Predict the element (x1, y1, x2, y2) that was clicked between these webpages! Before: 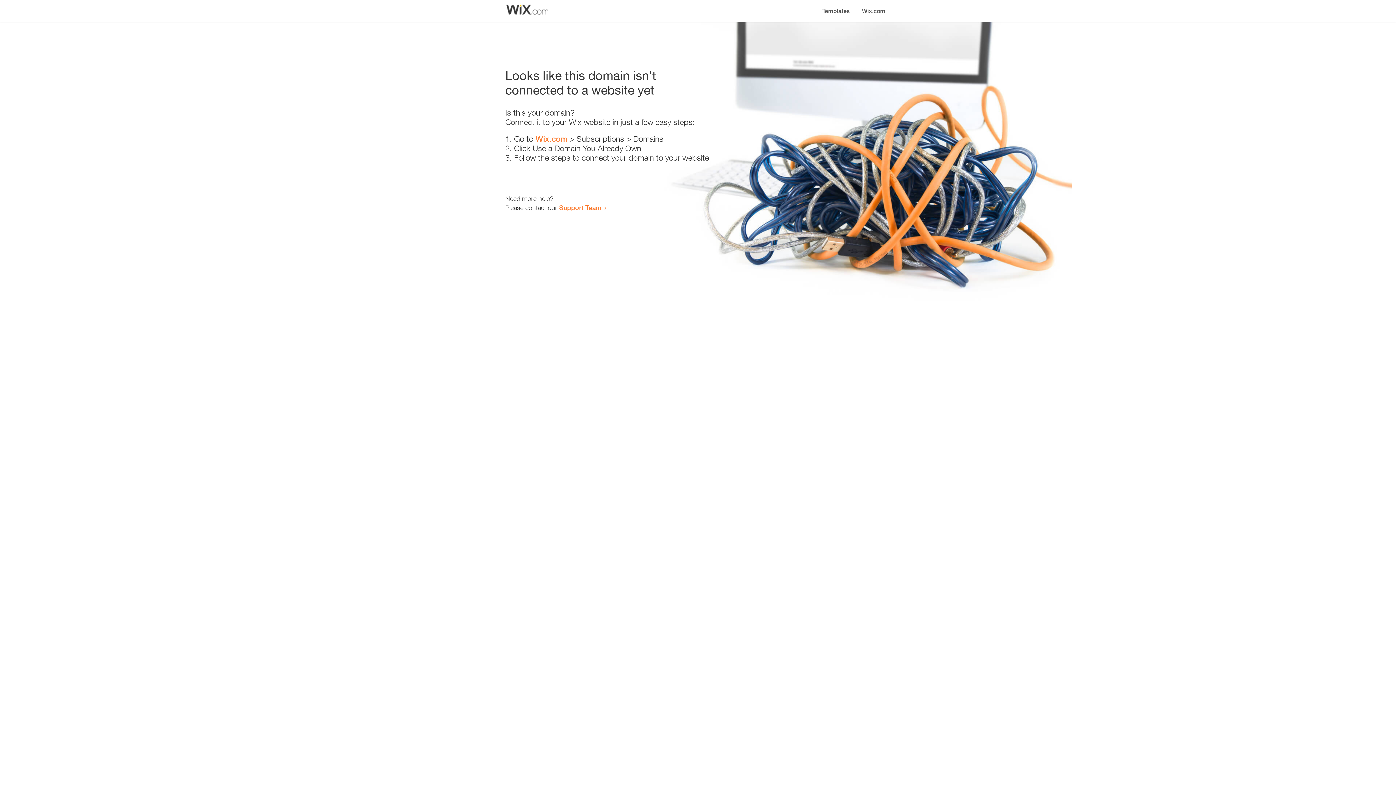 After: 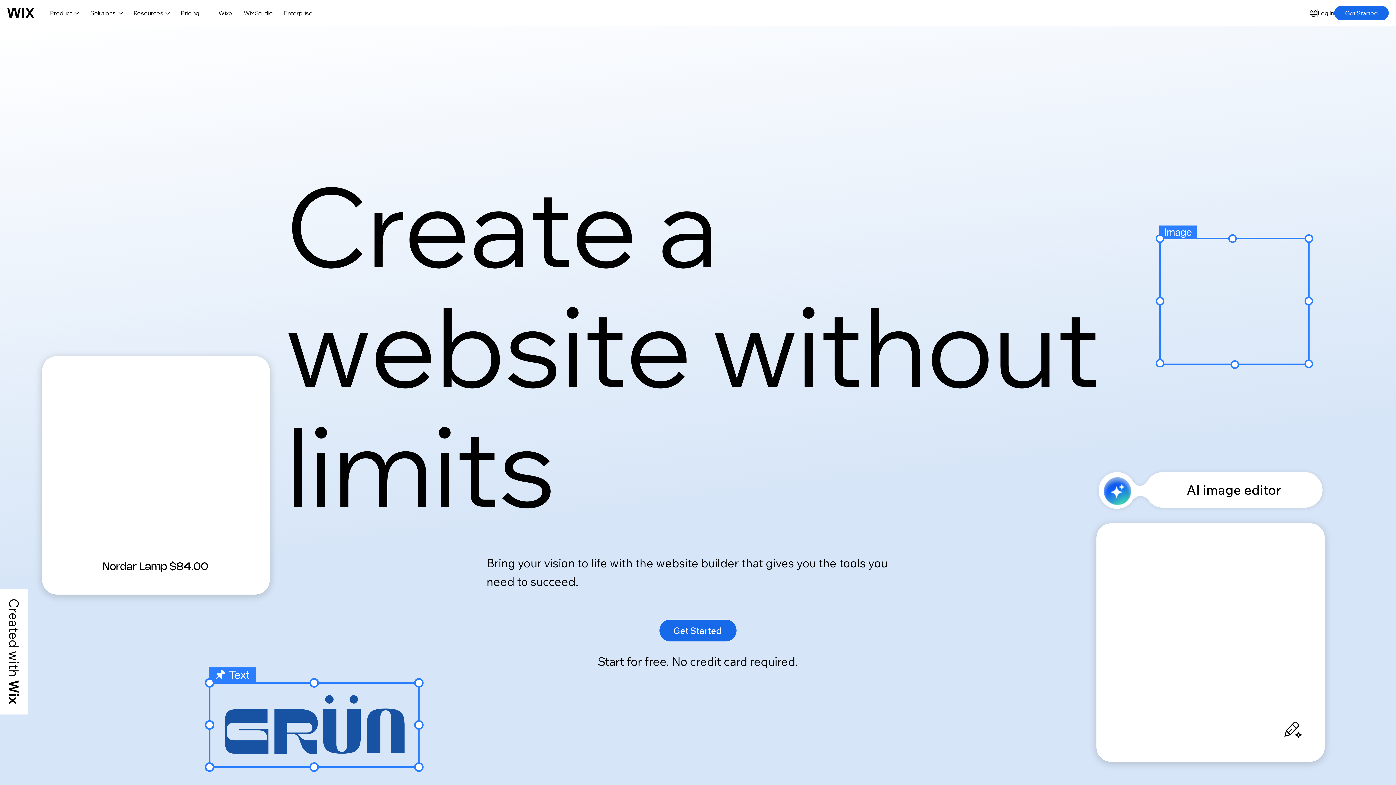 Action: label: Wix.com bbox: (535, 134, 567, 143)